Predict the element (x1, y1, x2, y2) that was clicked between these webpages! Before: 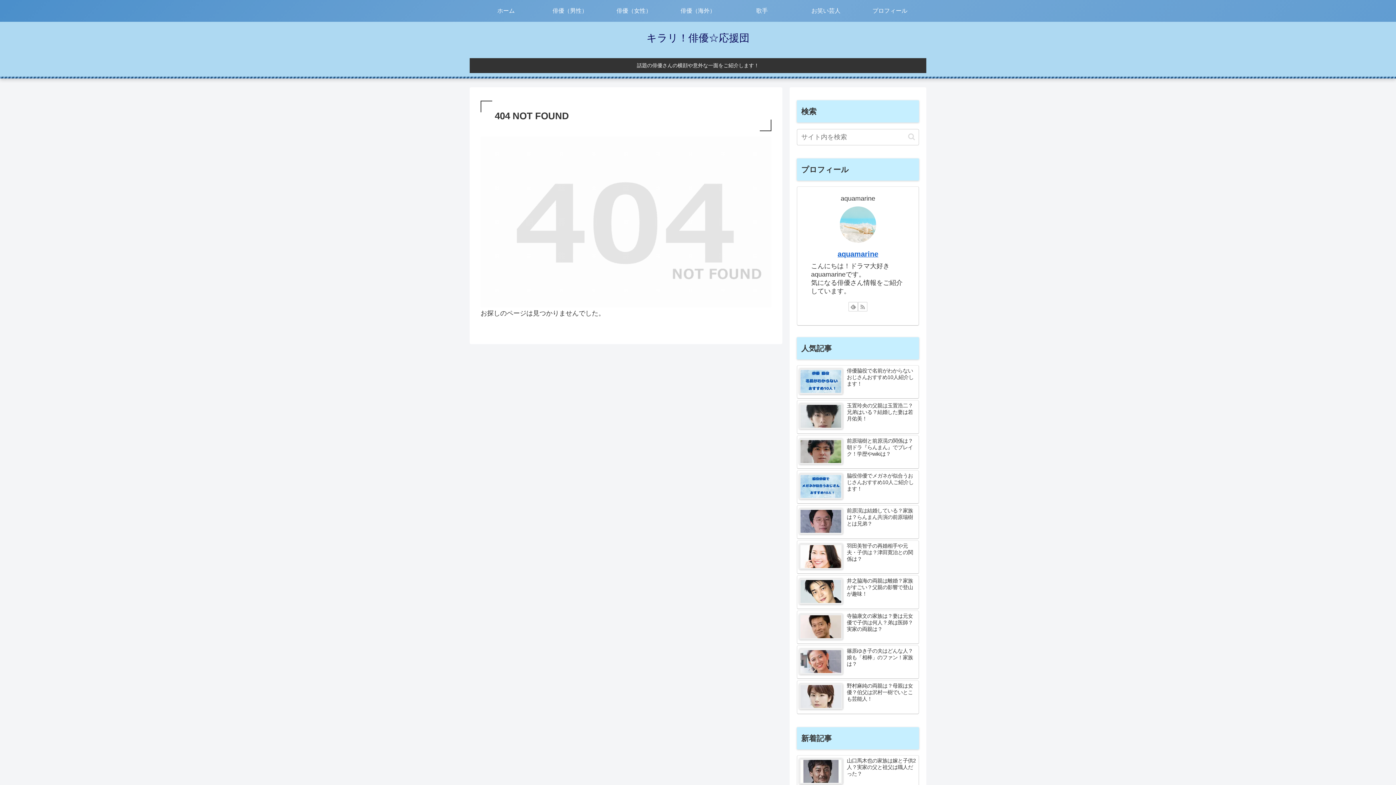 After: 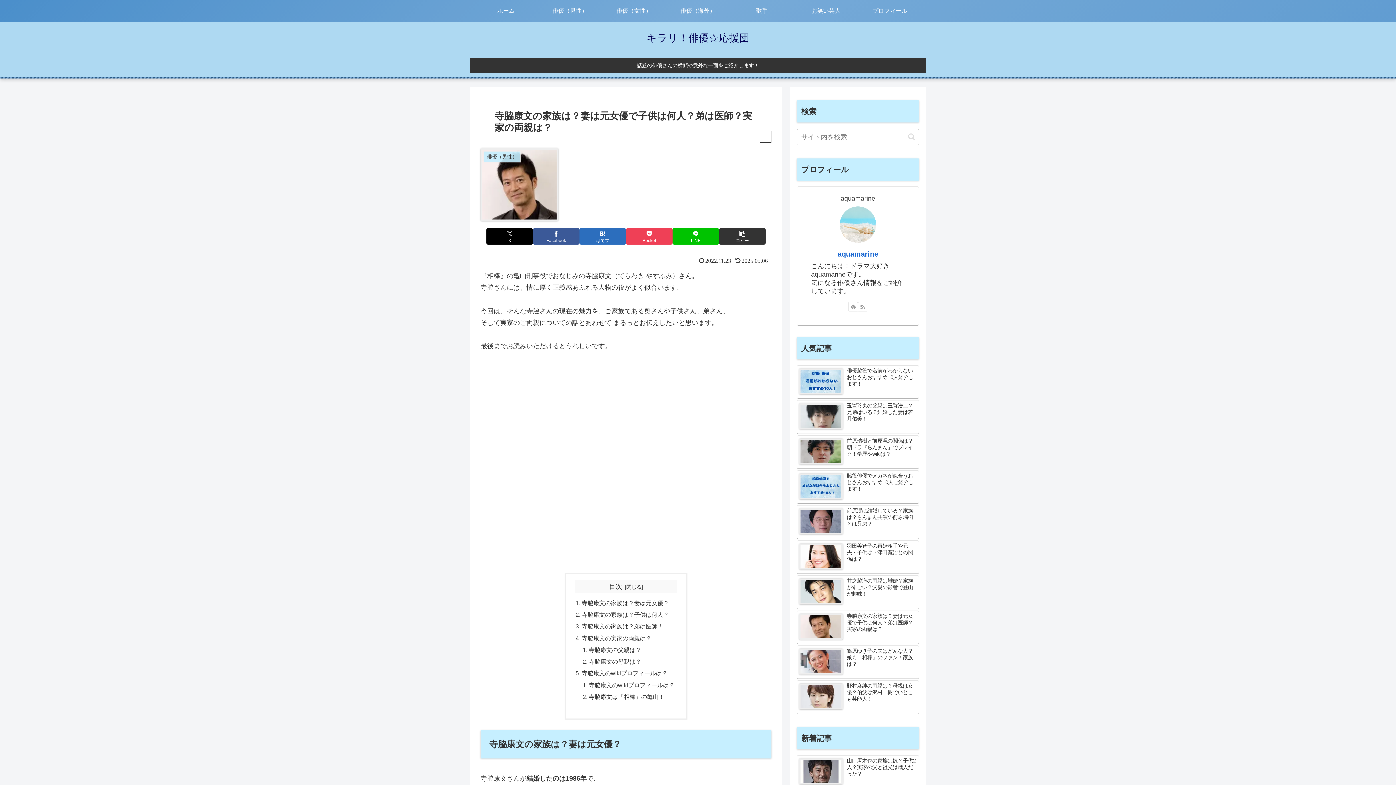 Action: bbox: (797, 610, 919, 644) label: 寺脇康文の家族は？妻は元女優で子供は何人？弟は医師？実家の両親は？